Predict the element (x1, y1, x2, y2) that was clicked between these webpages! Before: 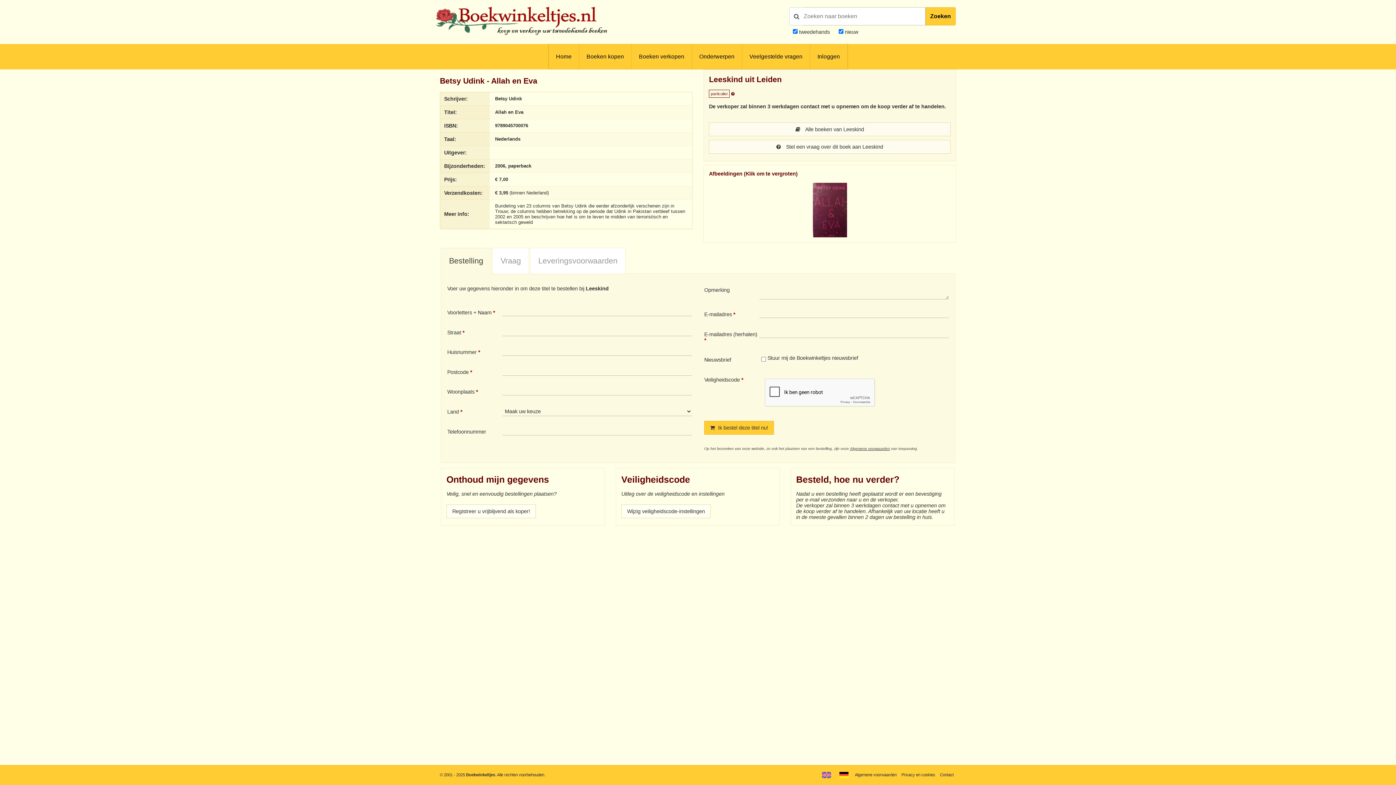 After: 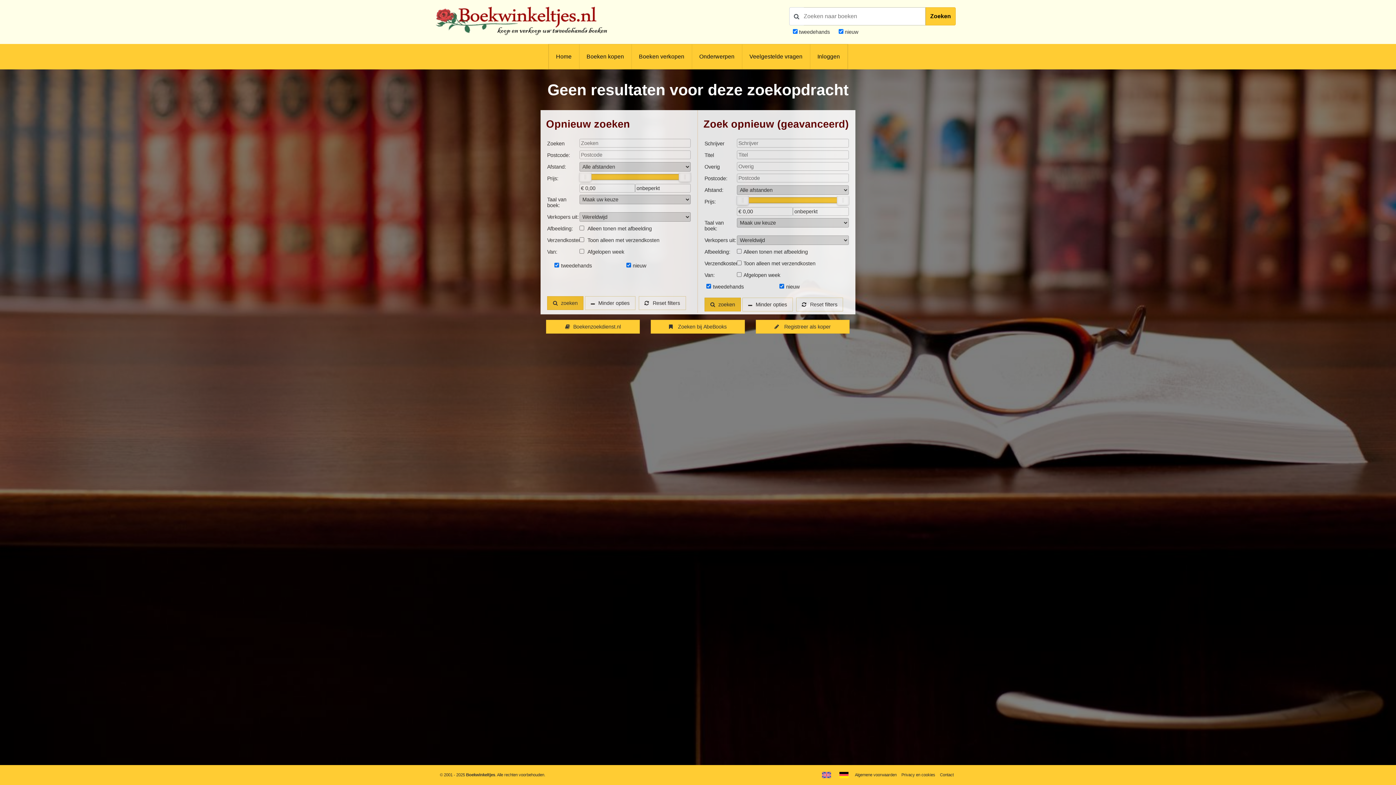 Action: label: Zoeken bbox: (925, 7, 955, 25)